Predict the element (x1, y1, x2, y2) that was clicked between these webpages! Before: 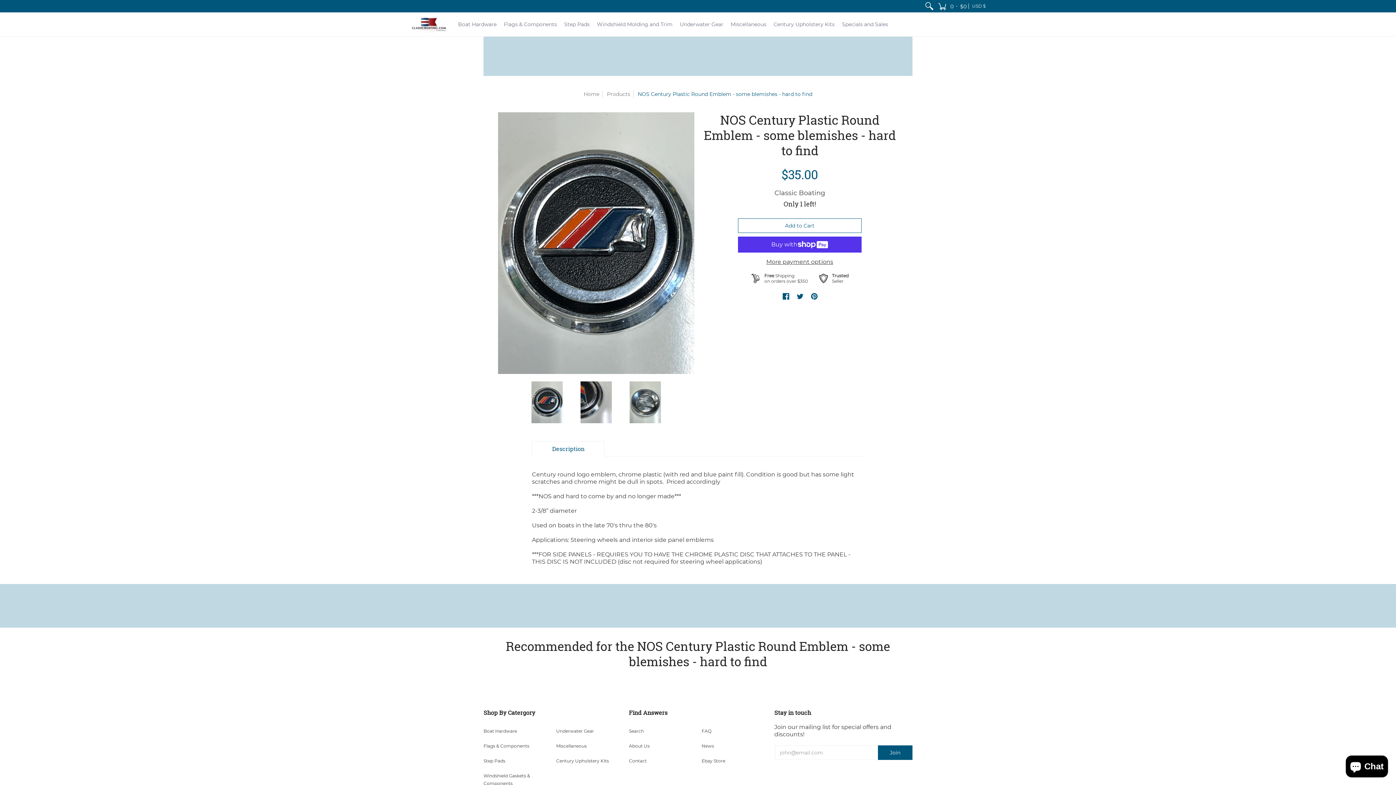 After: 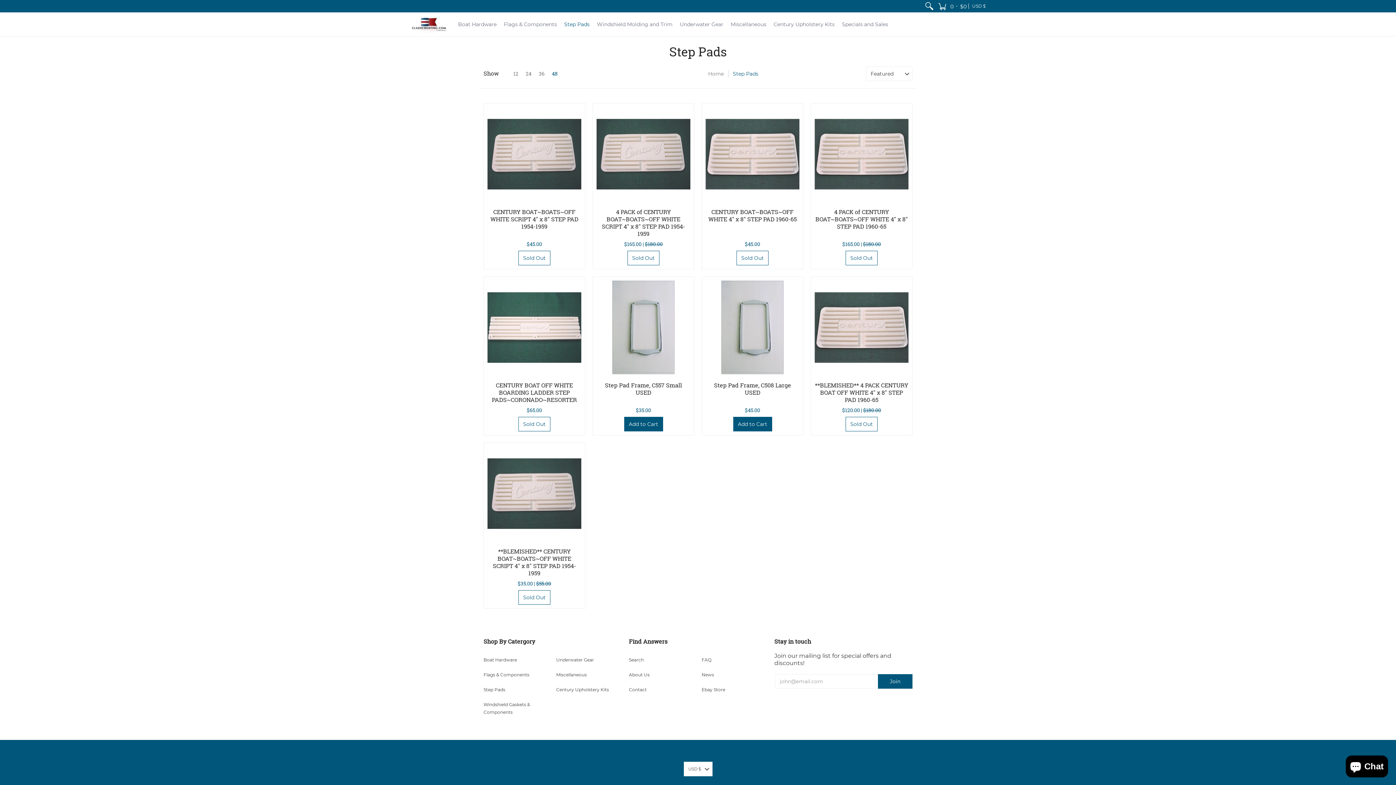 Action: bbox: (560, 12, 593, 36) label: Step Pads